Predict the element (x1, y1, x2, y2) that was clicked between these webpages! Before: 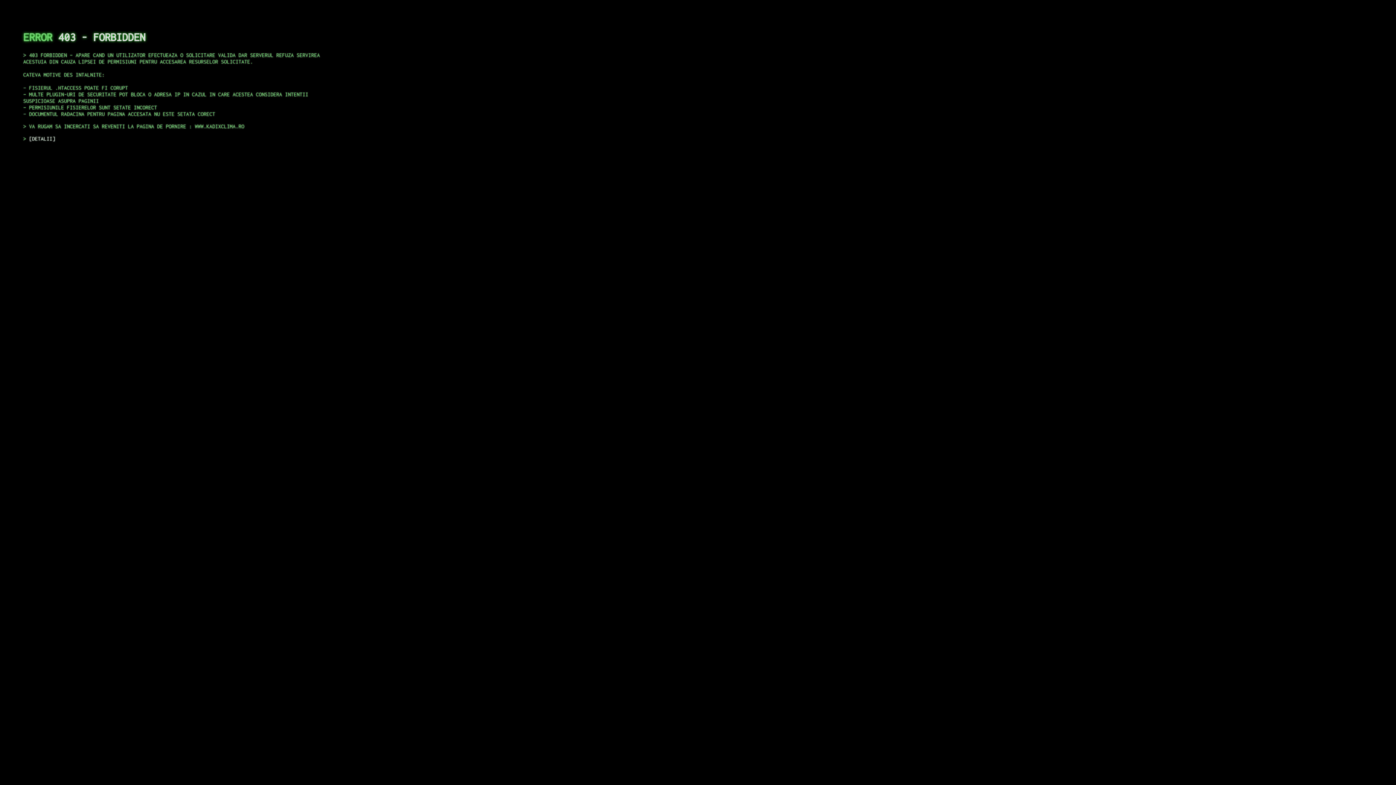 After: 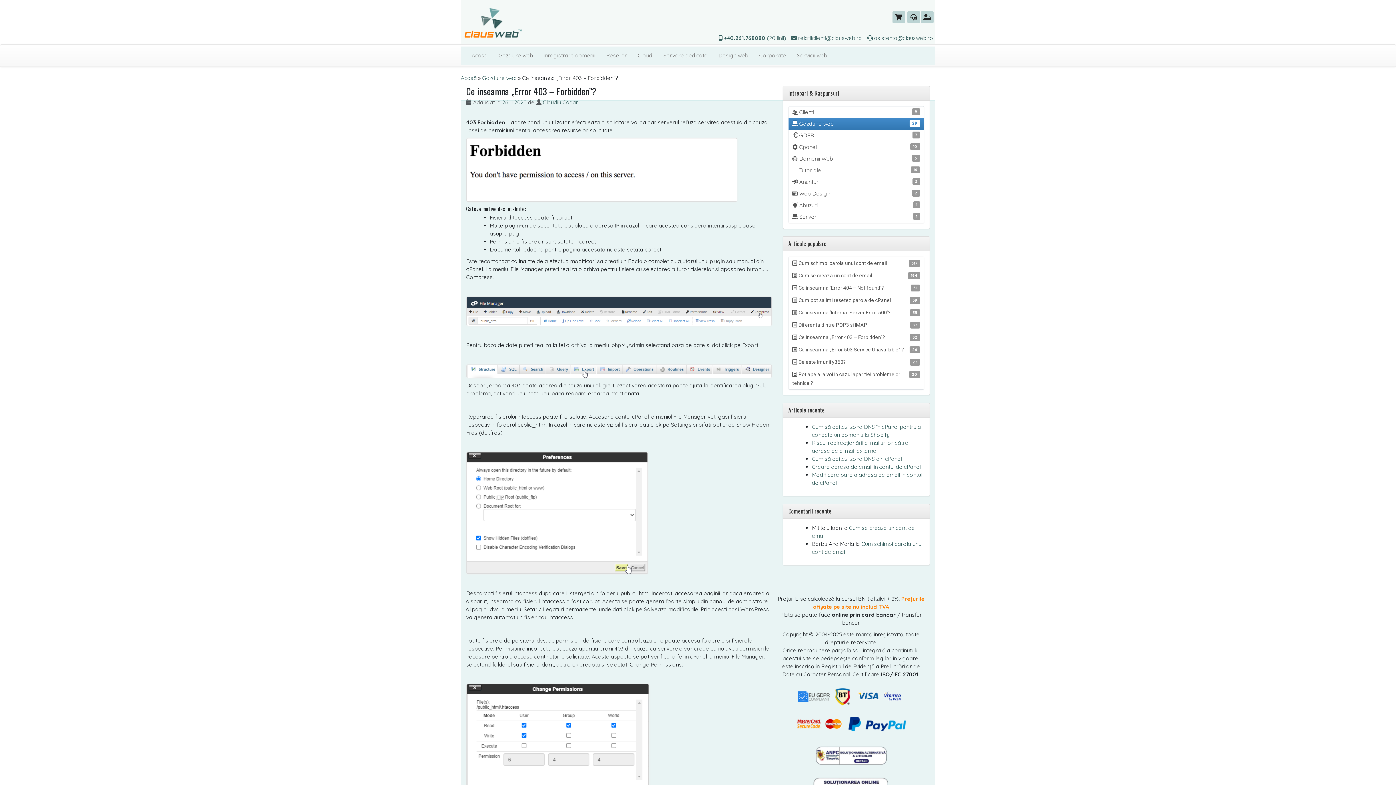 Action: bbox: (29, 135, 55, 141) label: DETALII